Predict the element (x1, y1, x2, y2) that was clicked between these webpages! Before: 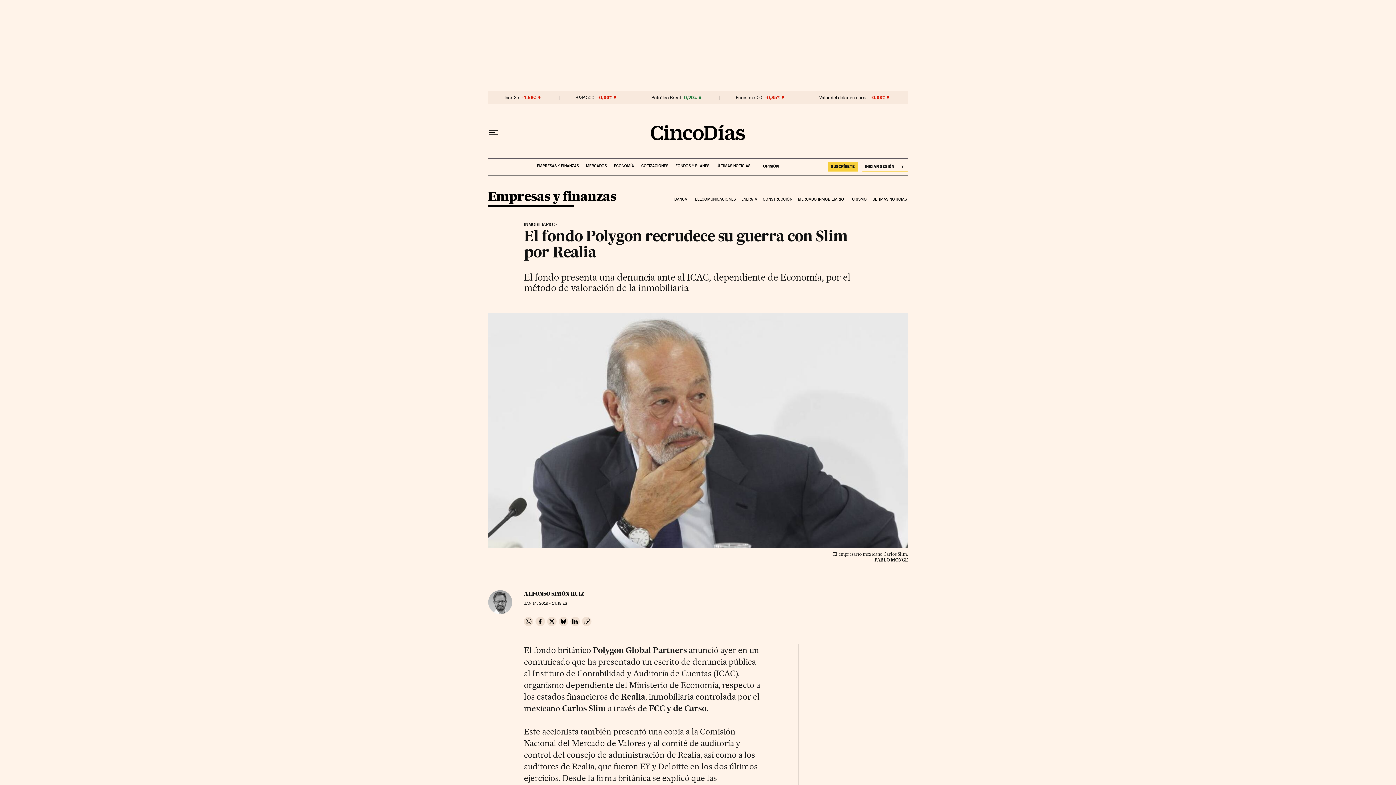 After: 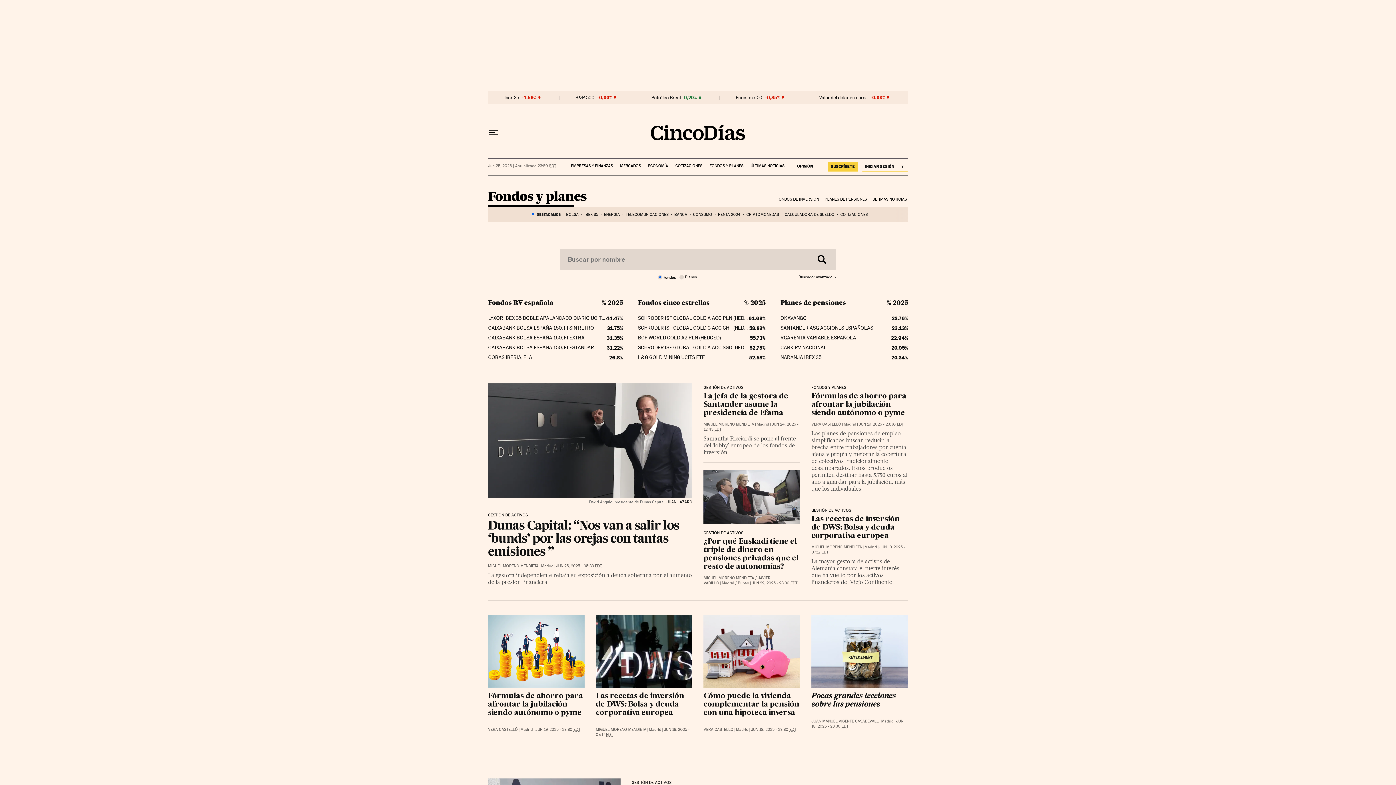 Action: label: FONDOS Y PLANES bbox: (675, 158, 709, 168)